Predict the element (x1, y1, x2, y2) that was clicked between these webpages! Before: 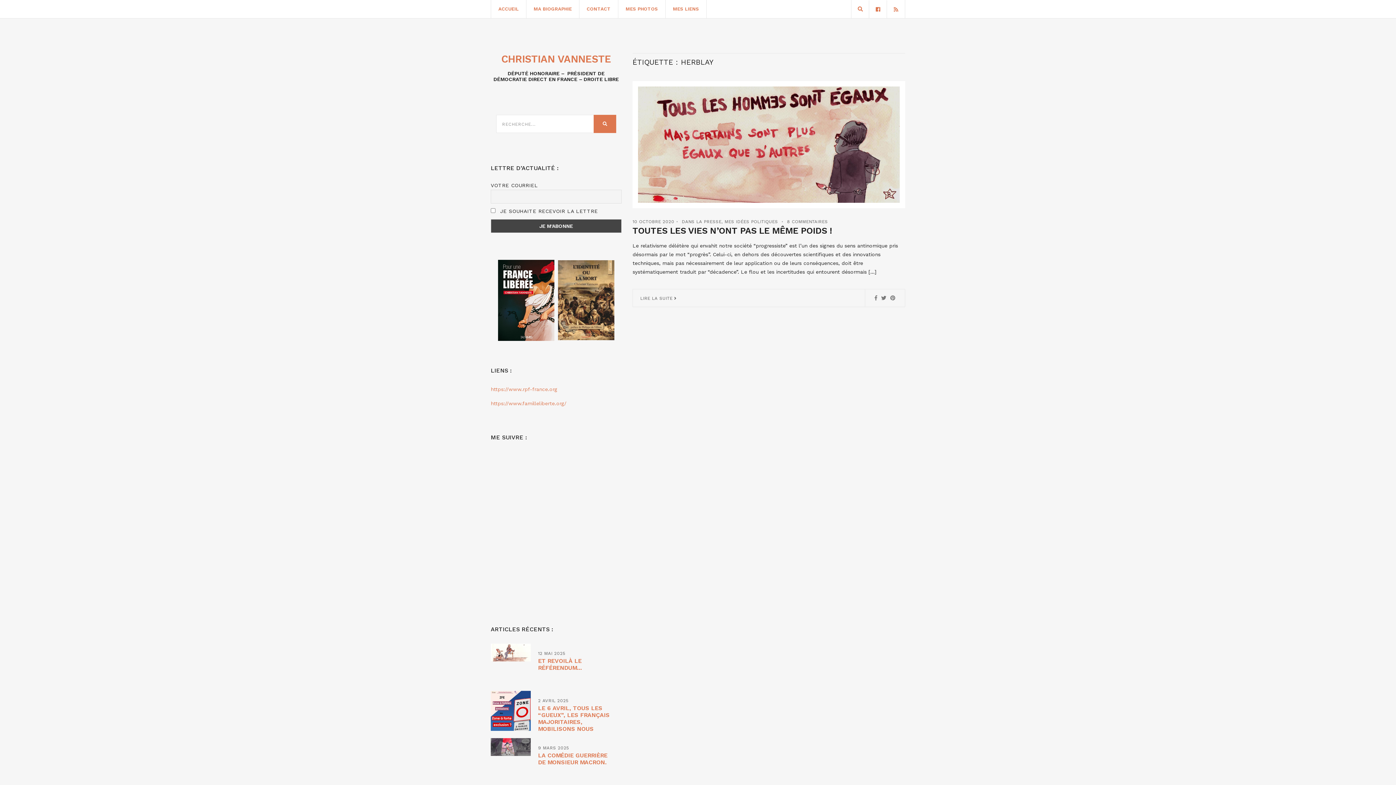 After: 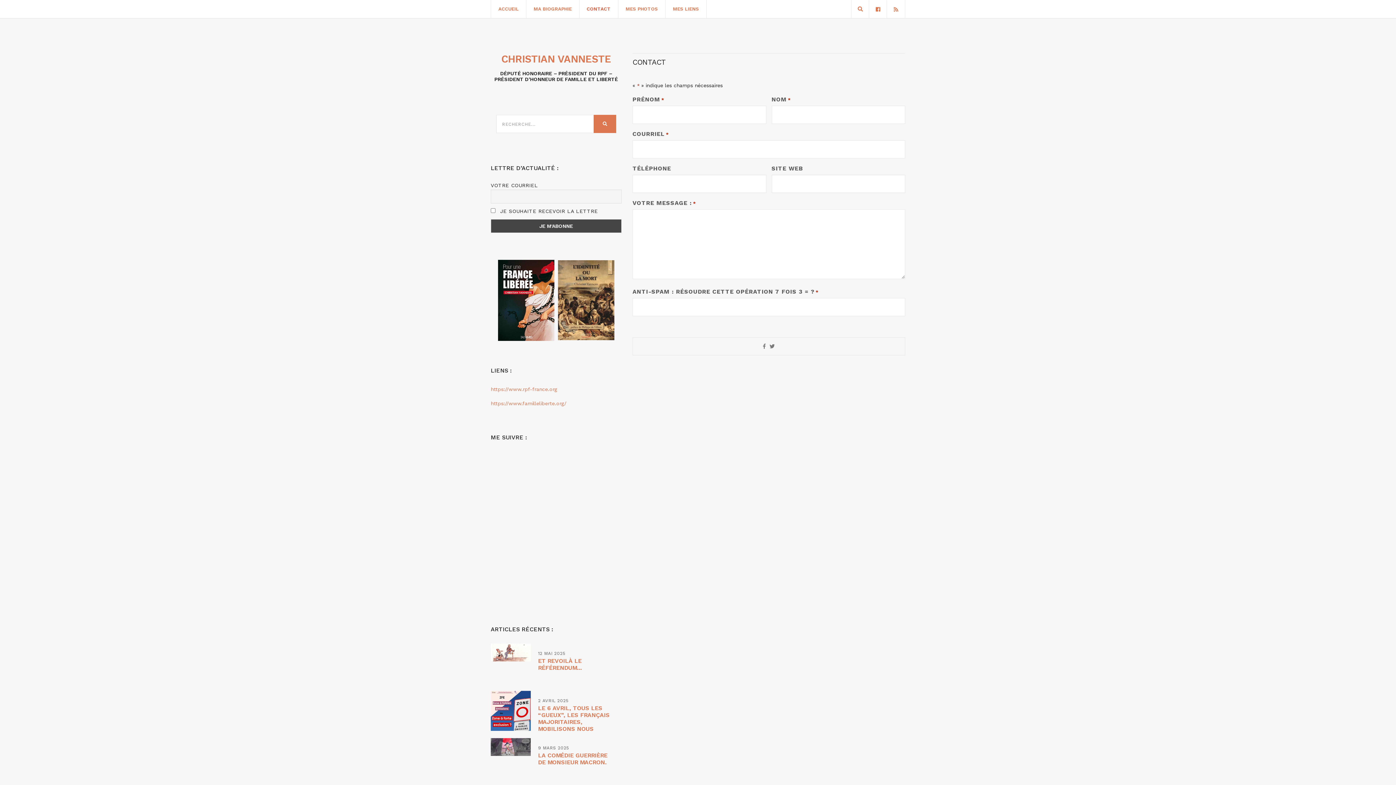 Action: bbox: (579, 0, 618, 18) label: CONTACT